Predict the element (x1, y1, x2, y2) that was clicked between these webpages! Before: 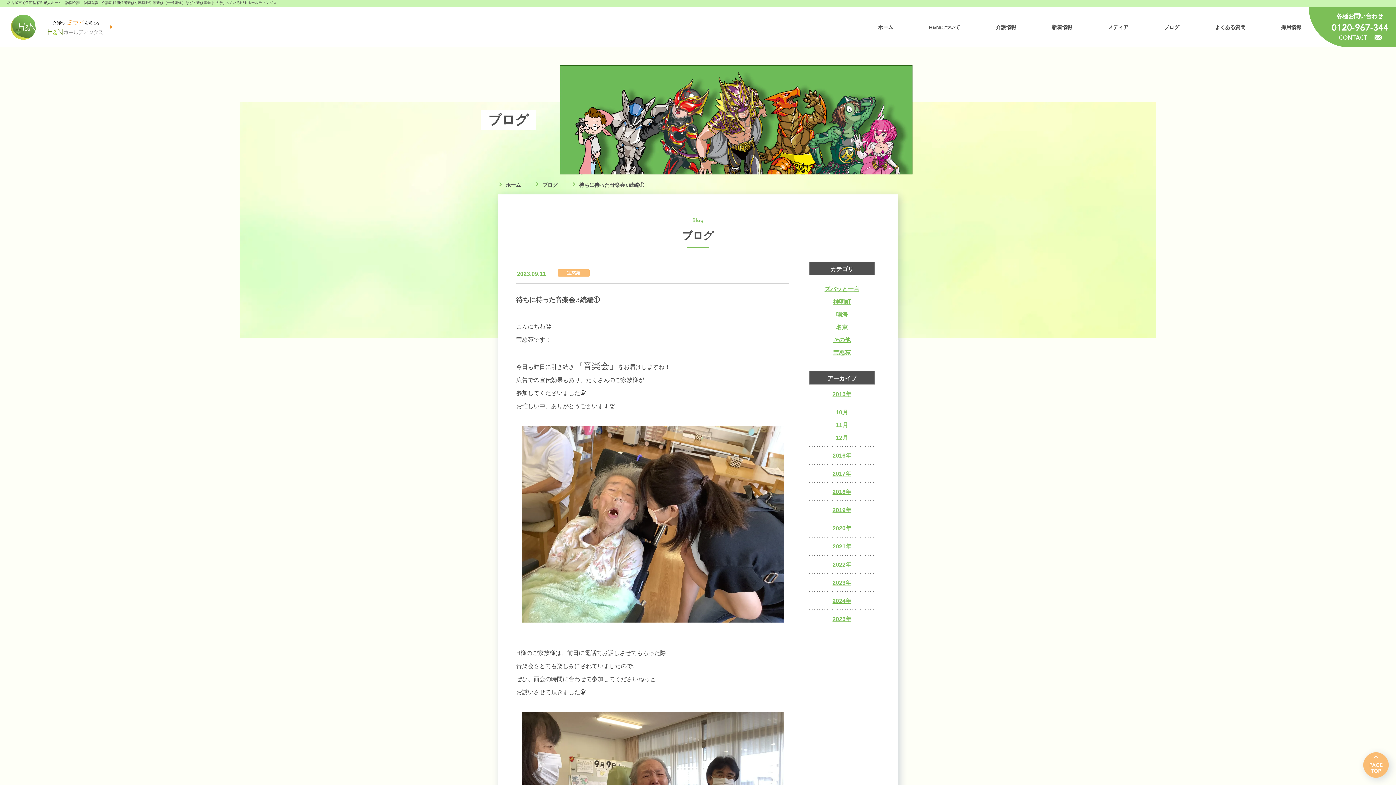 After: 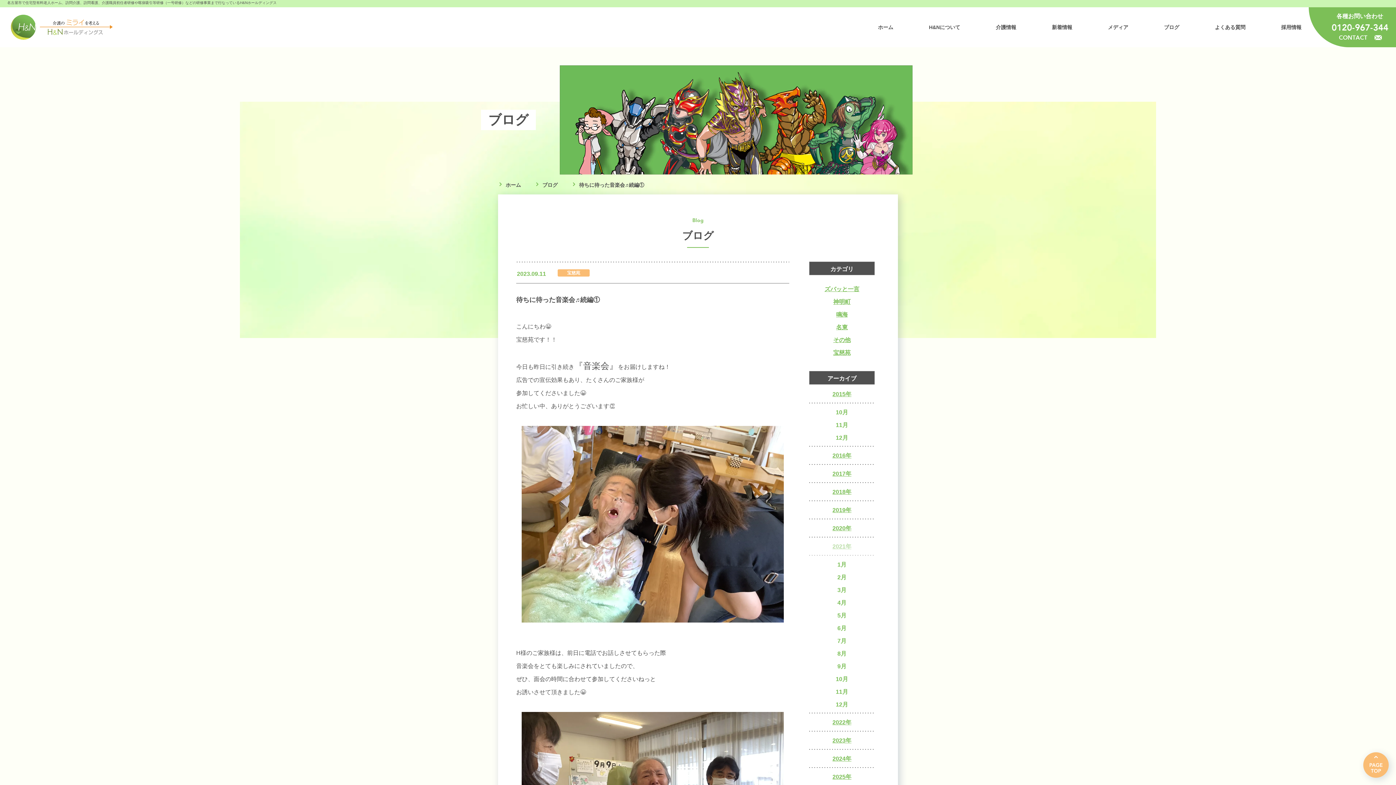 Action: bbox: (809, 537, 874, 555) label: 2021年